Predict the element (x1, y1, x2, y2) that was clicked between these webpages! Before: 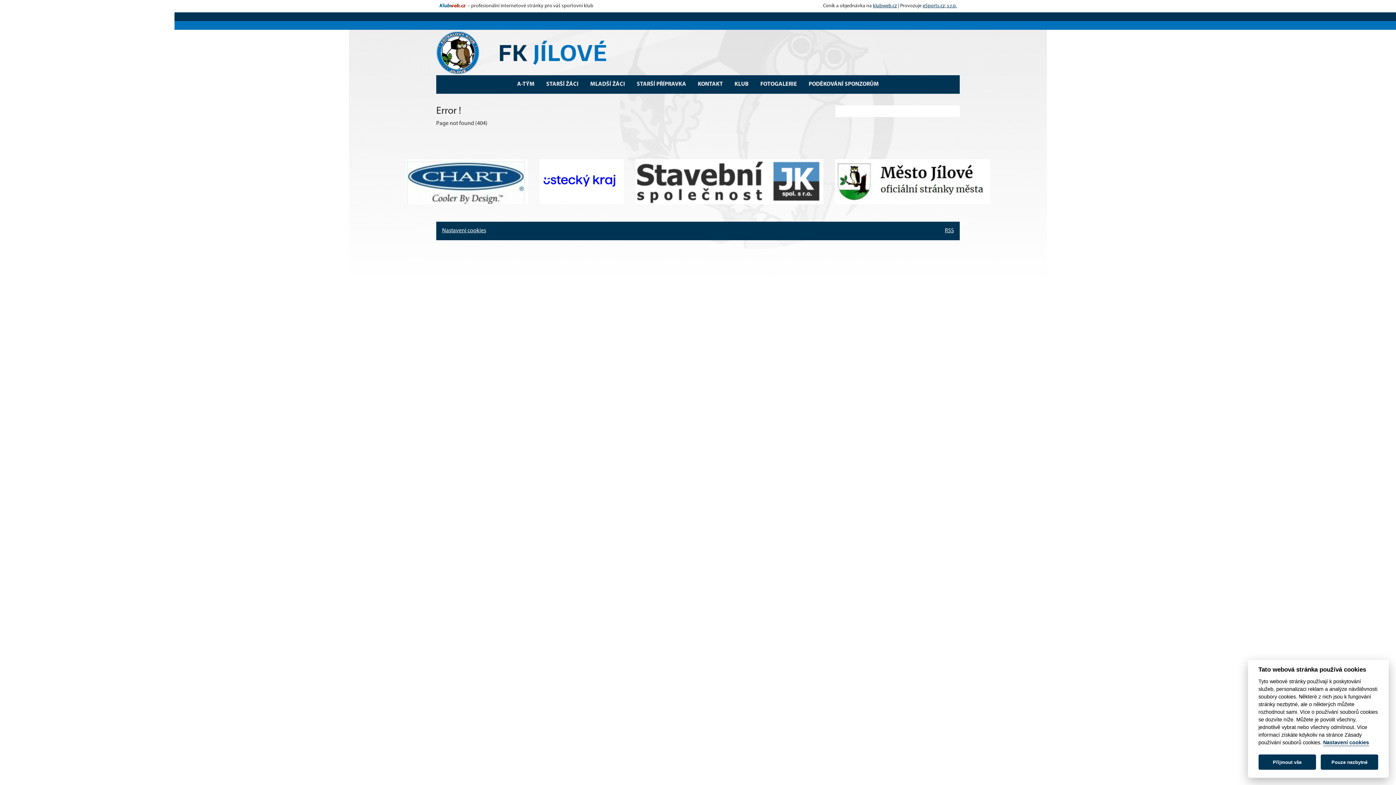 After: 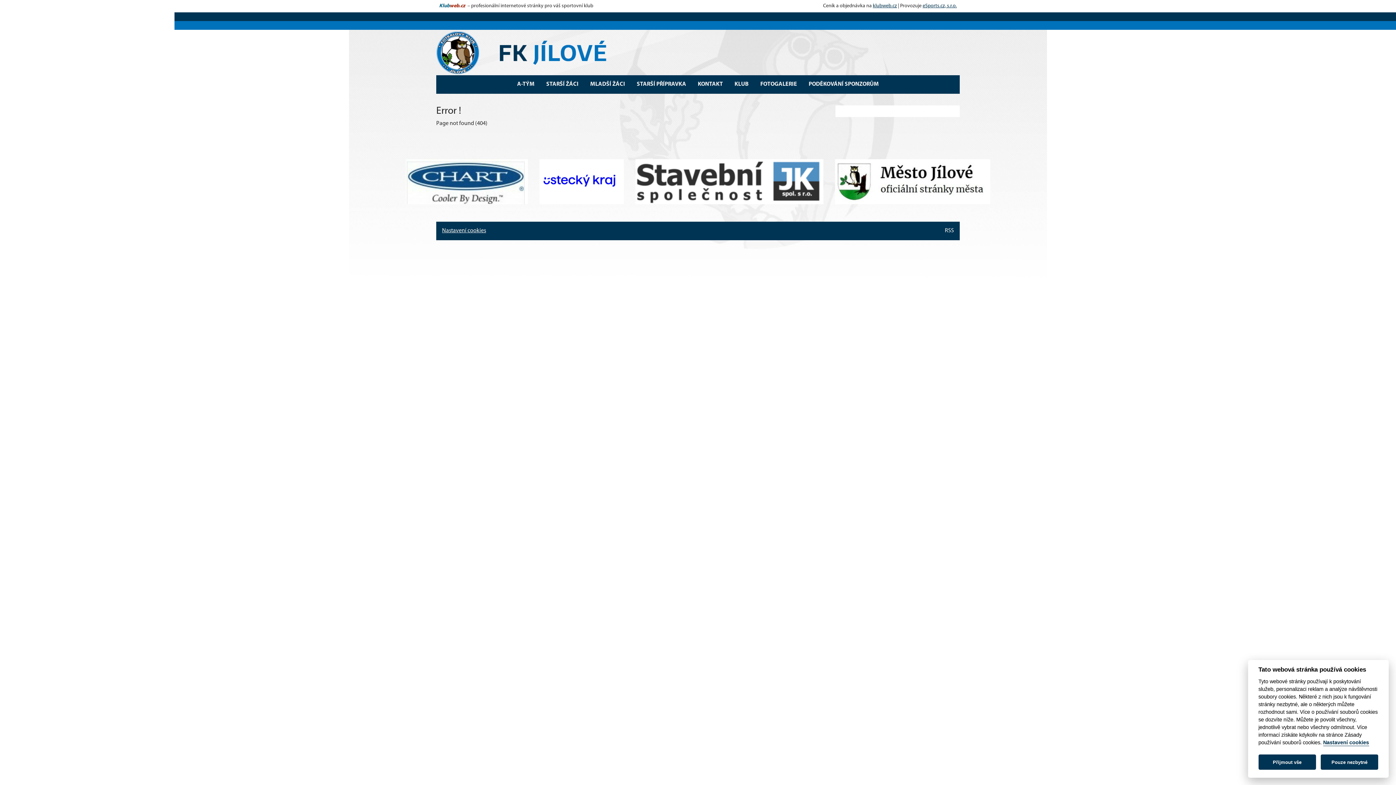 Action: bbox: (945, 227, 954, 234) label: RSS